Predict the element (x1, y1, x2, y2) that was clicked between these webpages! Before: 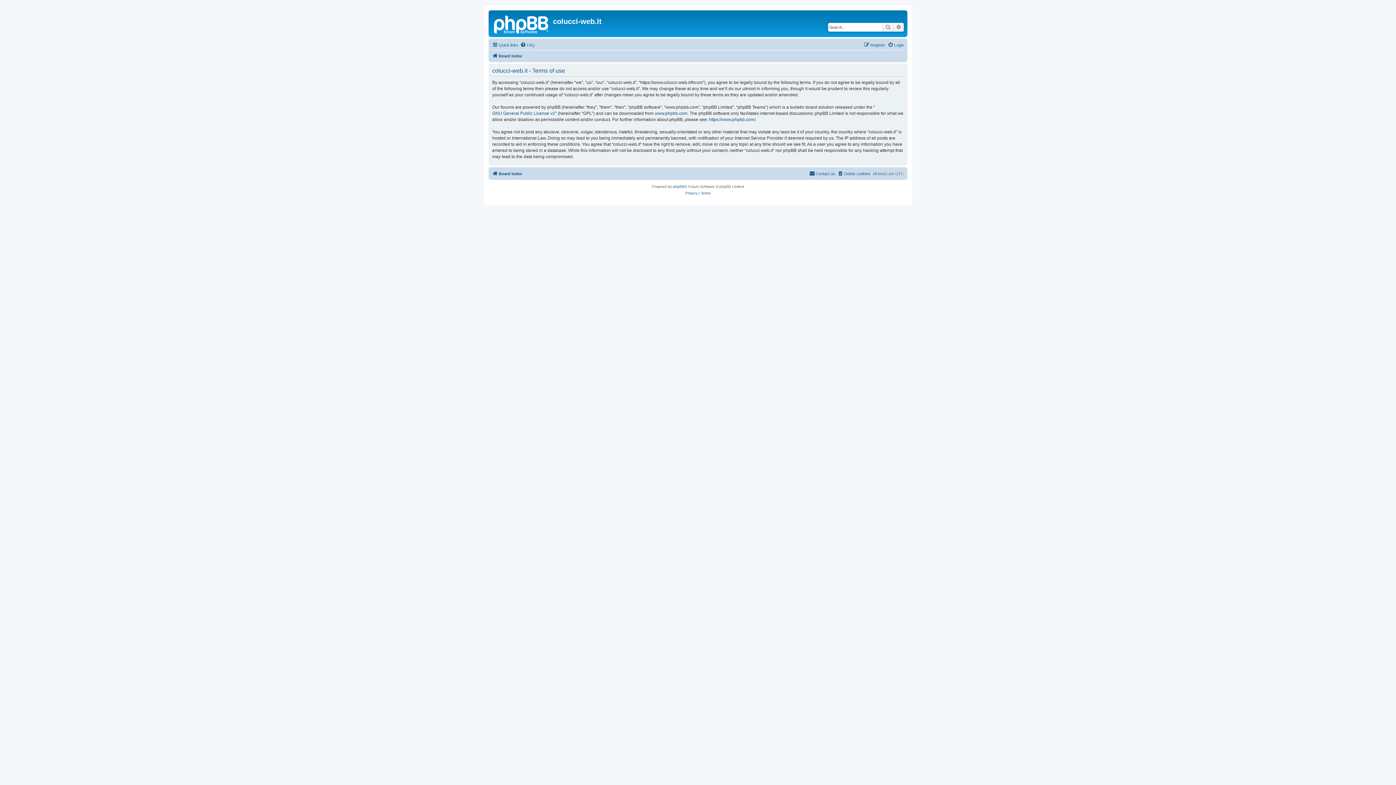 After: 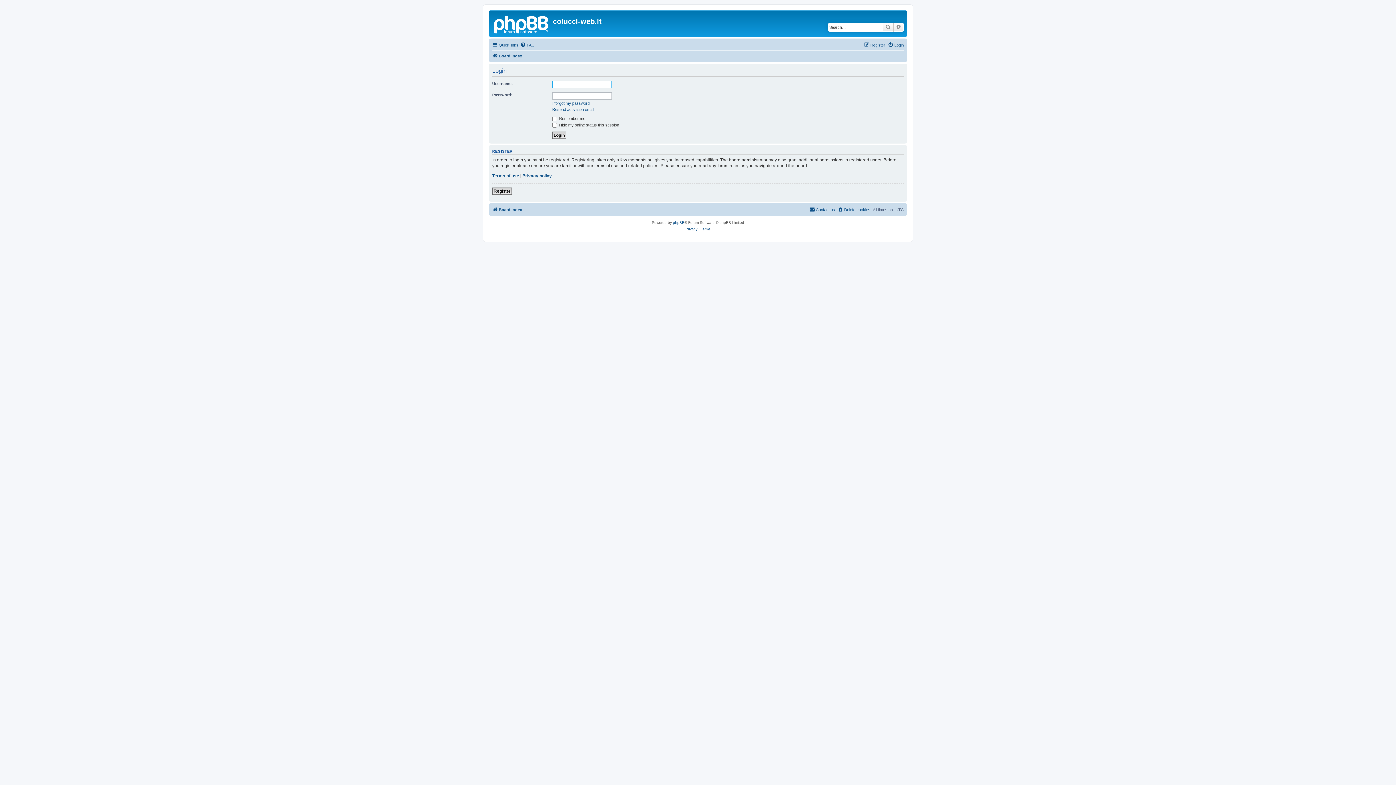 Action: bbox: (888, 40, 904, 49) label: Login